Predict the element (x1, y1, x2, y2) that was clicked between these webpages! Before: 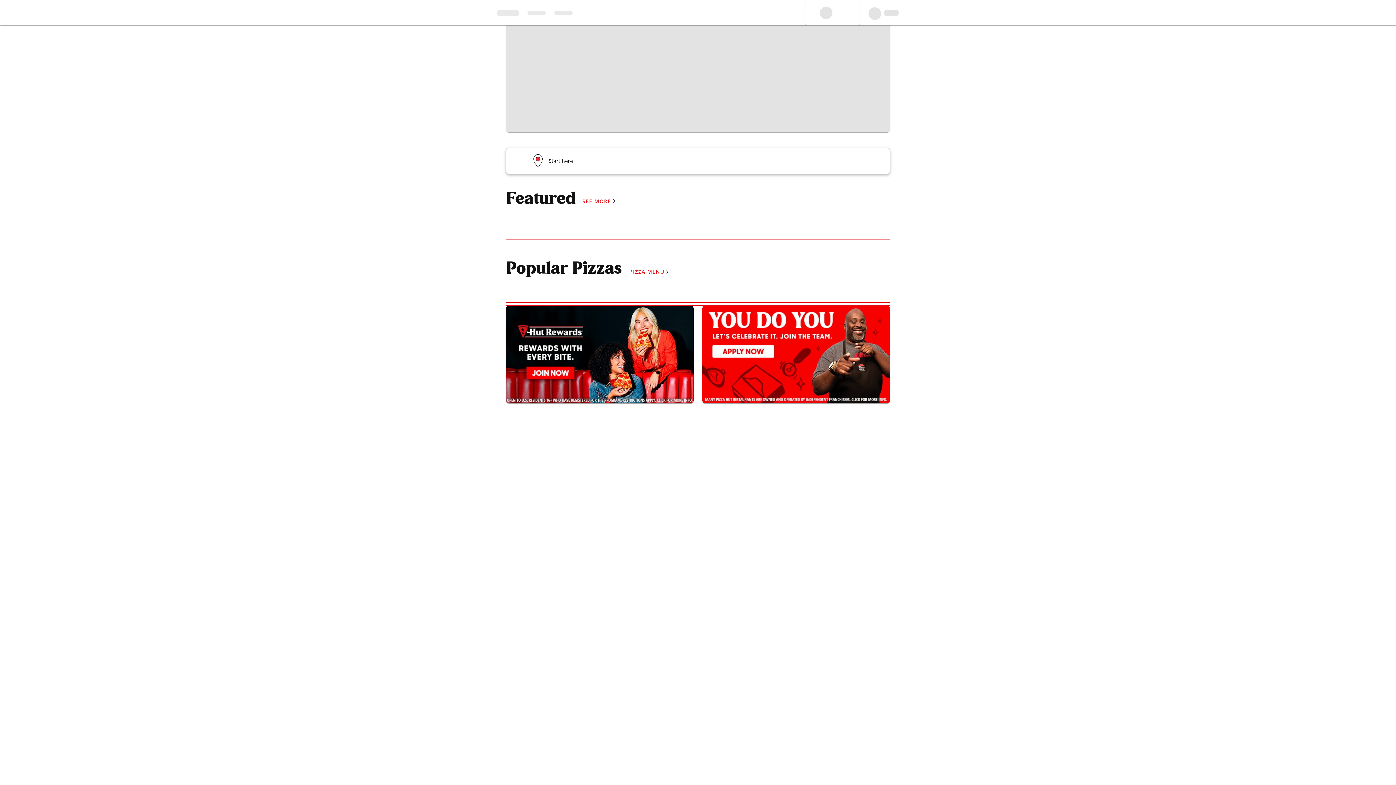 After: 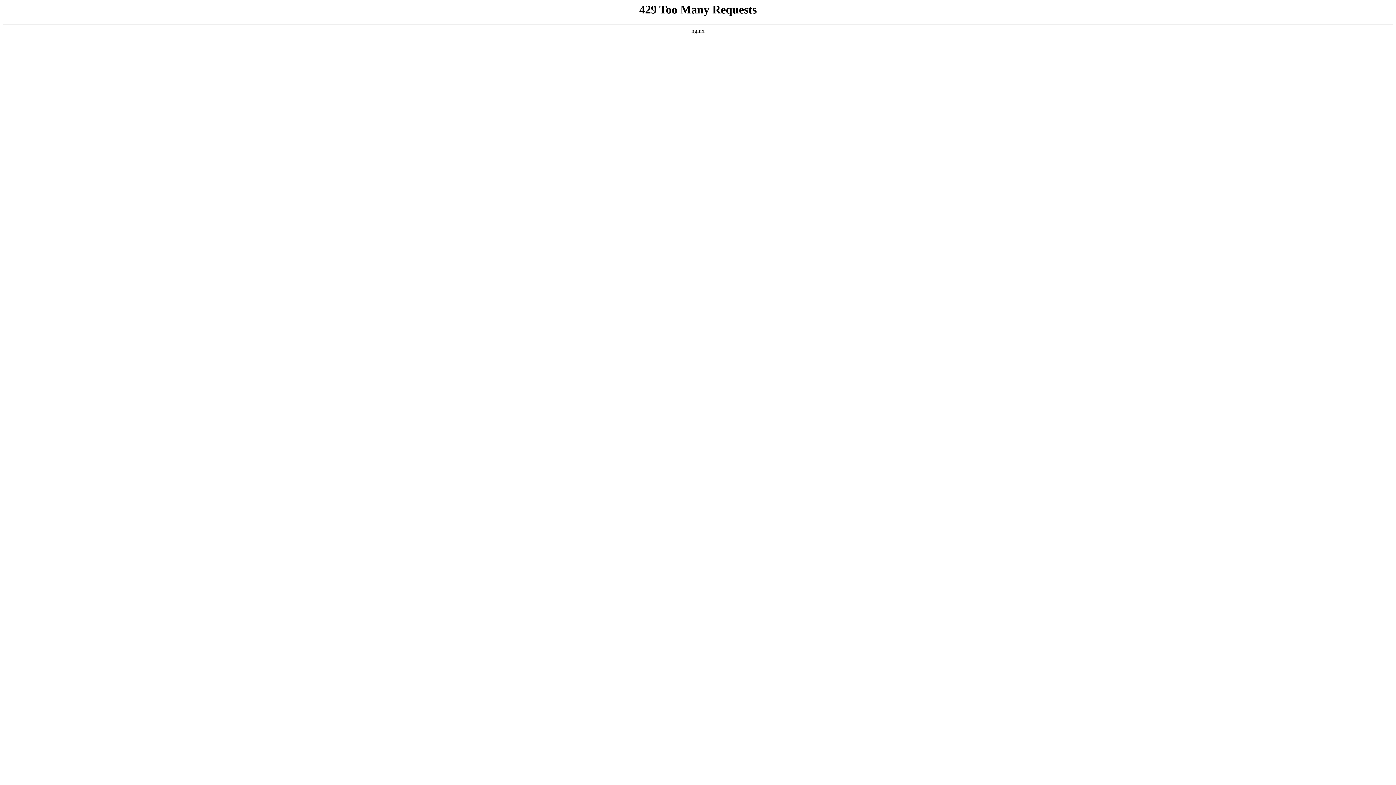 Action: bbox: (702, 305, 890, 403)